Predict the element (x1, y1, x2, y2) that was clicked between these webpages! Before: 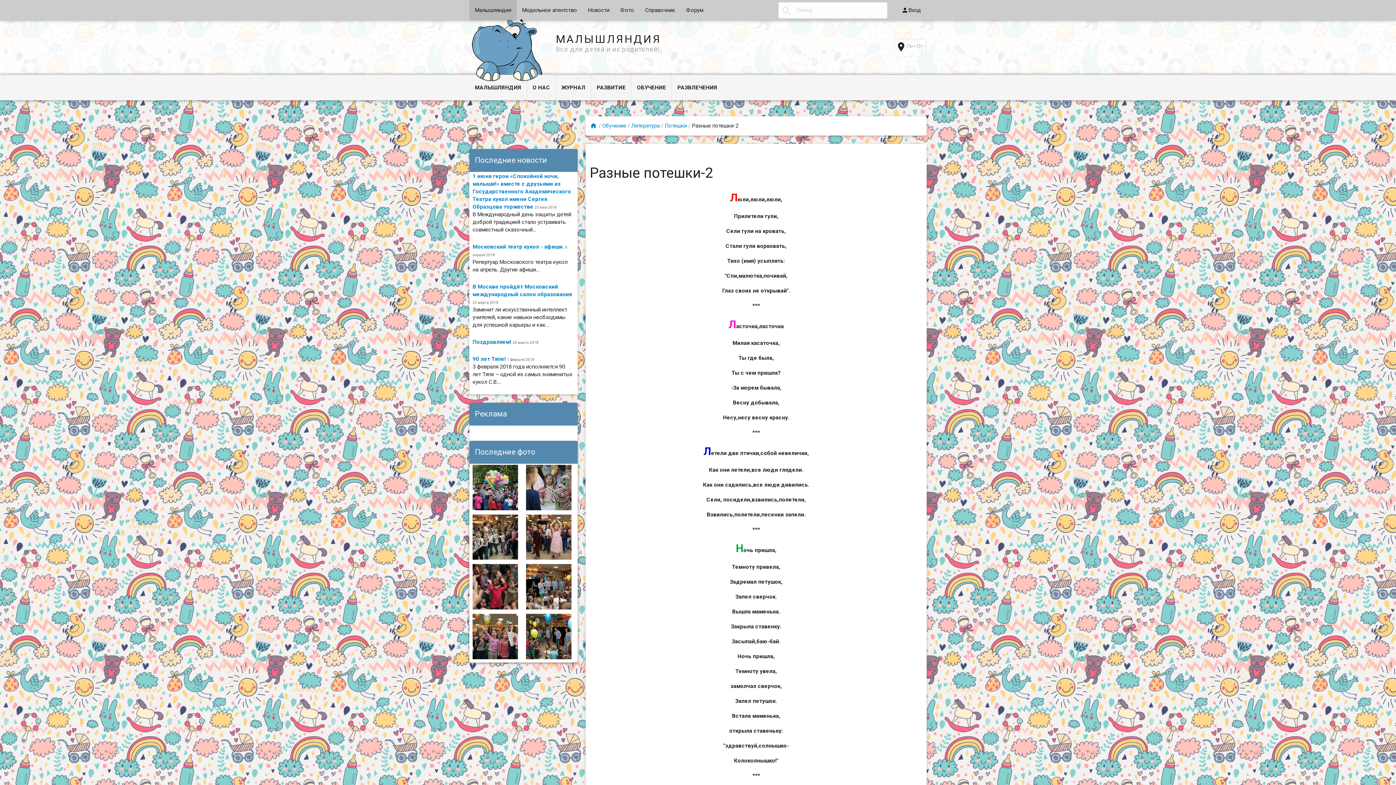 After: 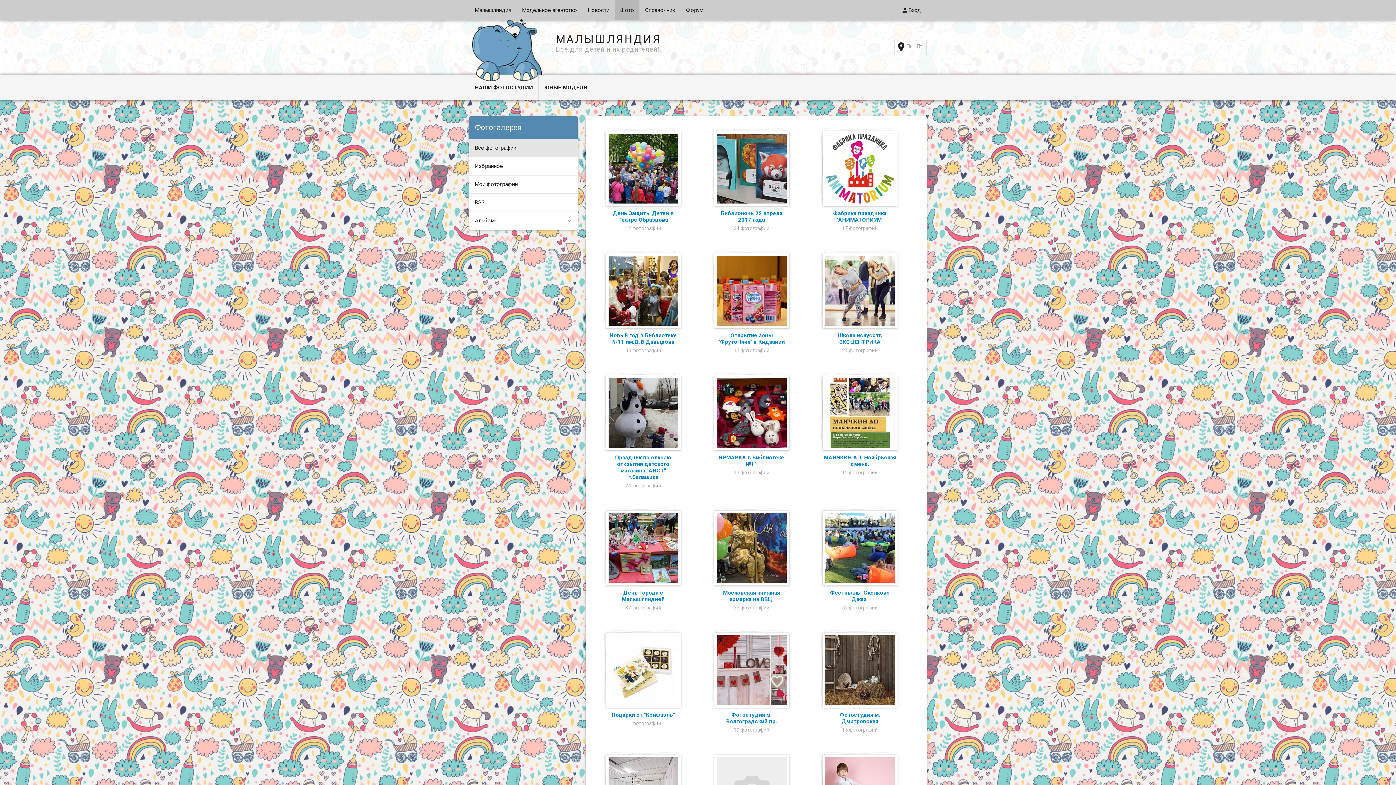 Action: label: Фото bbox: (615, 0, 639, 20)